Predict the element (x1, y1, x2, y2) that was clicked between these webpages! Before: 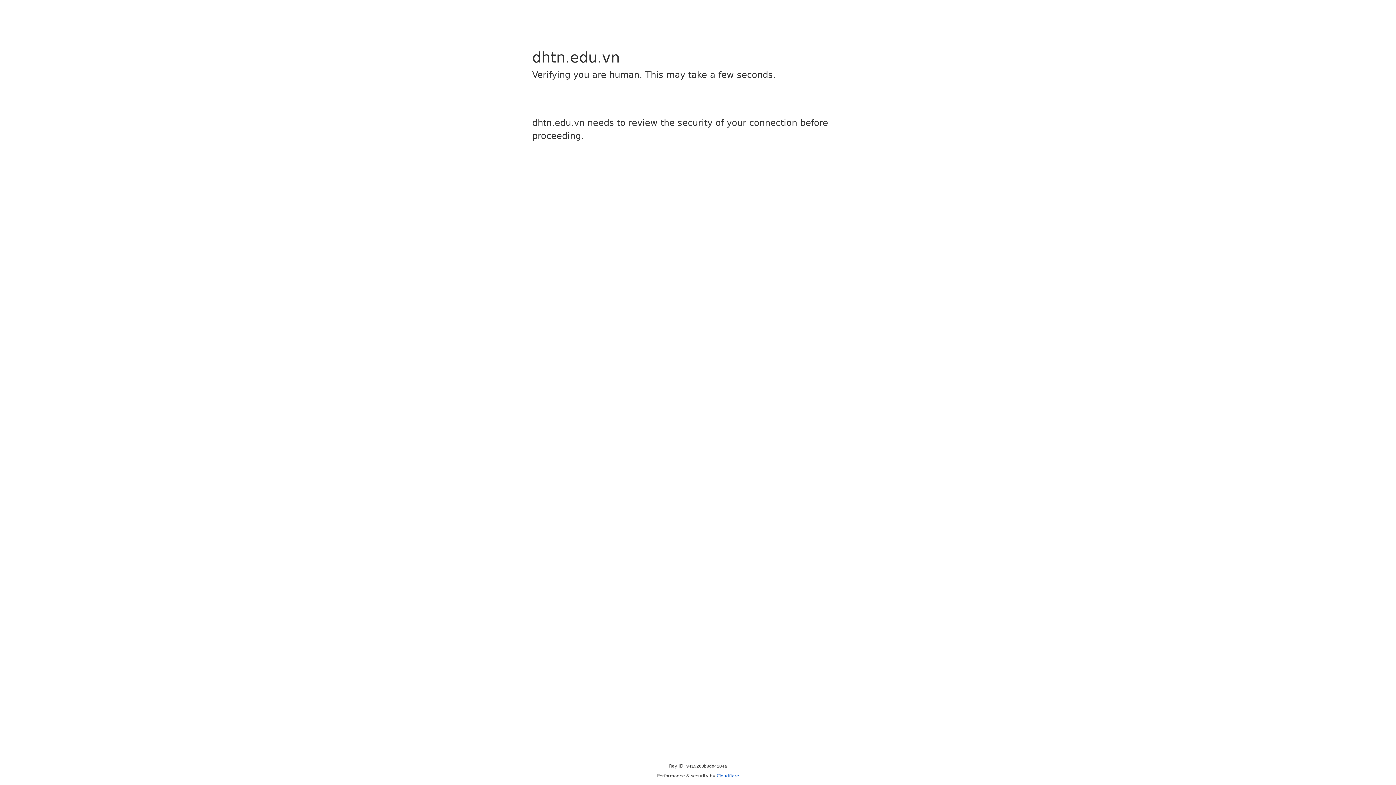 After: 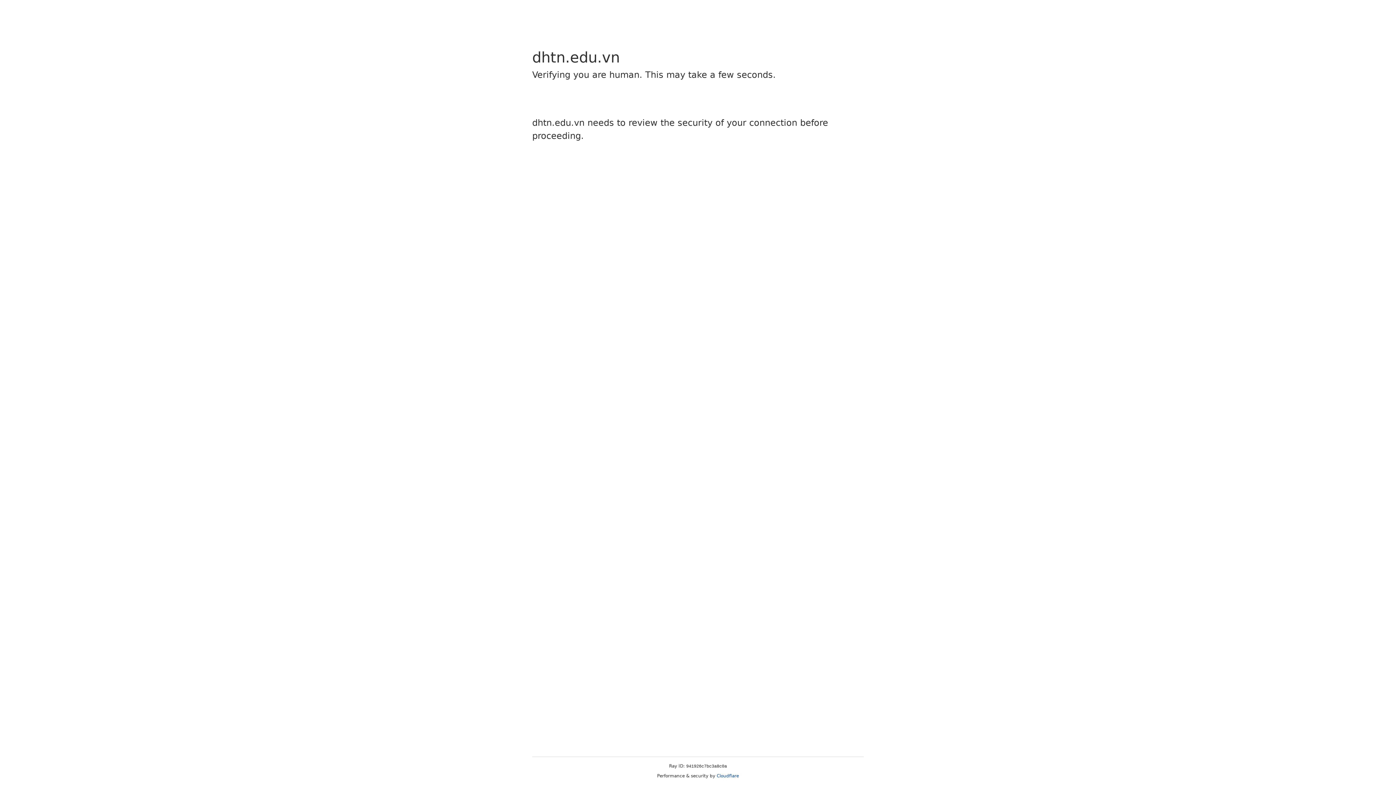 Action: bbox: (716, 773, 739, 778) label: Cloudflare